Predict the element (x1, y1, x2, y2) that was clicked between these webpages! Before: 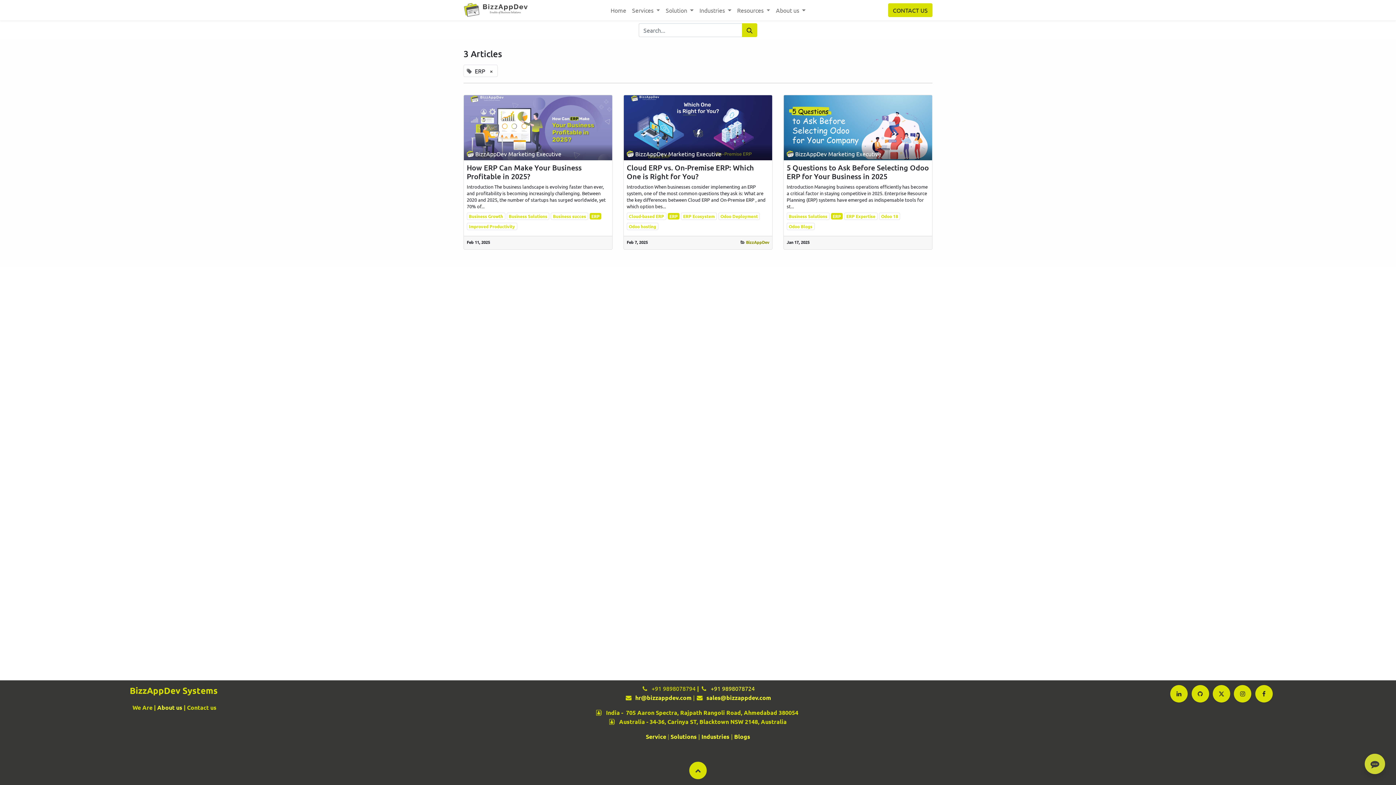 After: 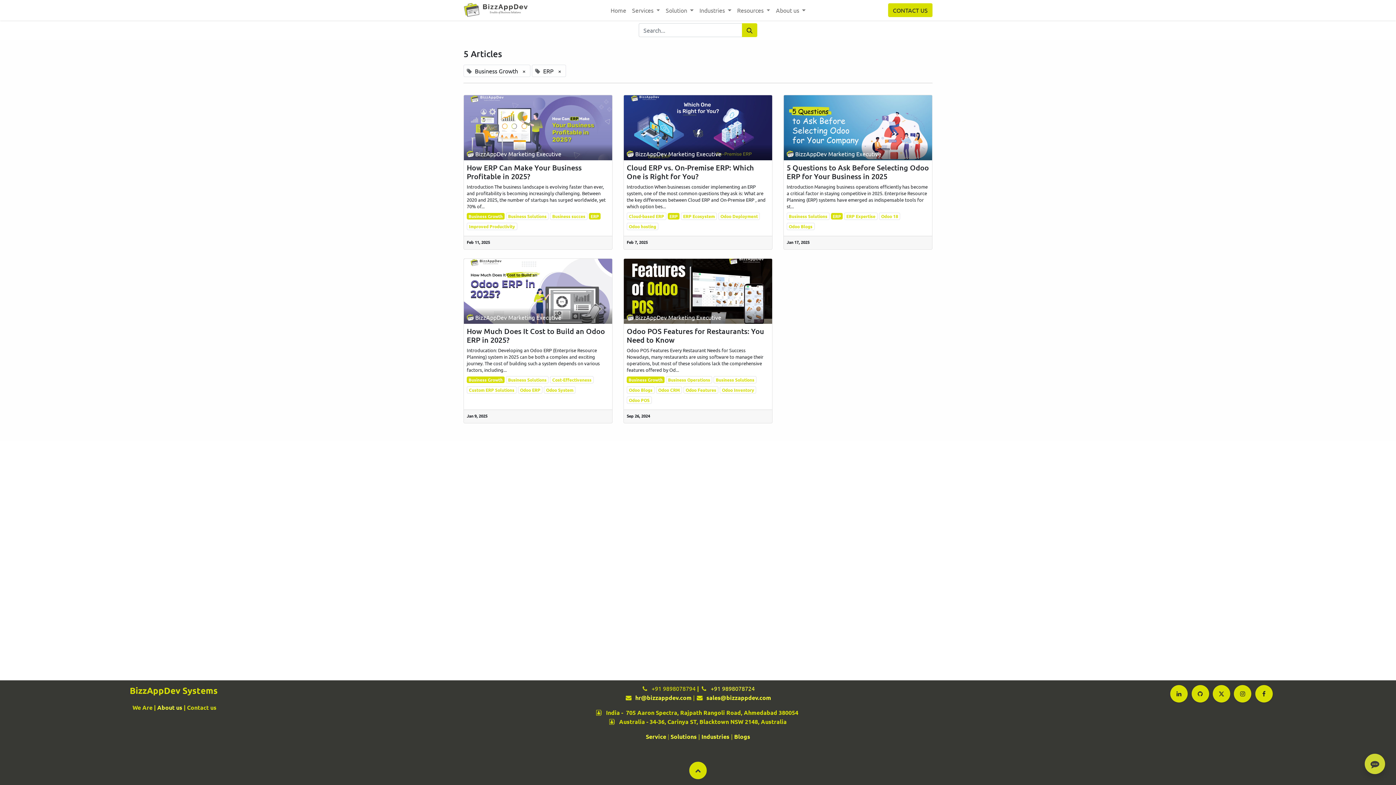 Action: bbox: (466, 212, 505, 220) label: Business Growth